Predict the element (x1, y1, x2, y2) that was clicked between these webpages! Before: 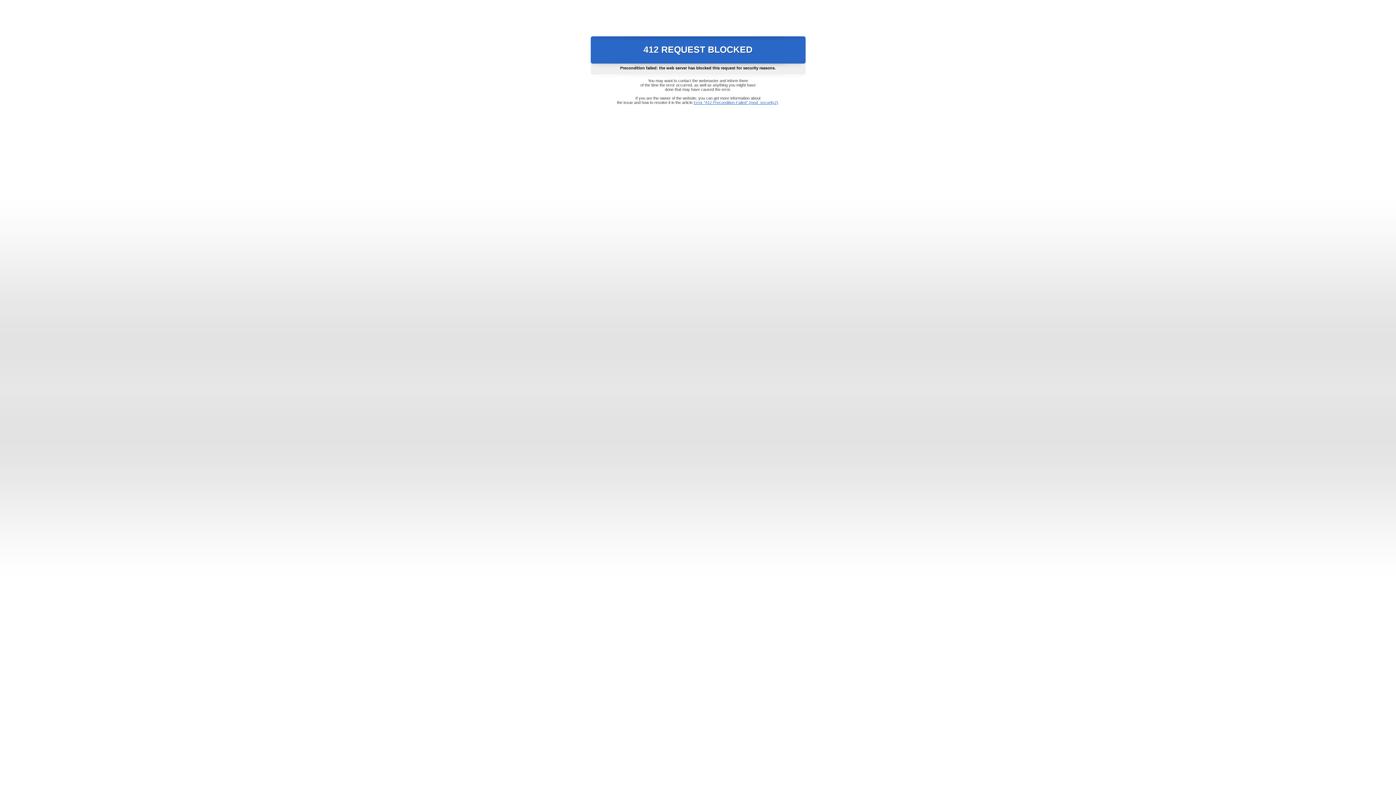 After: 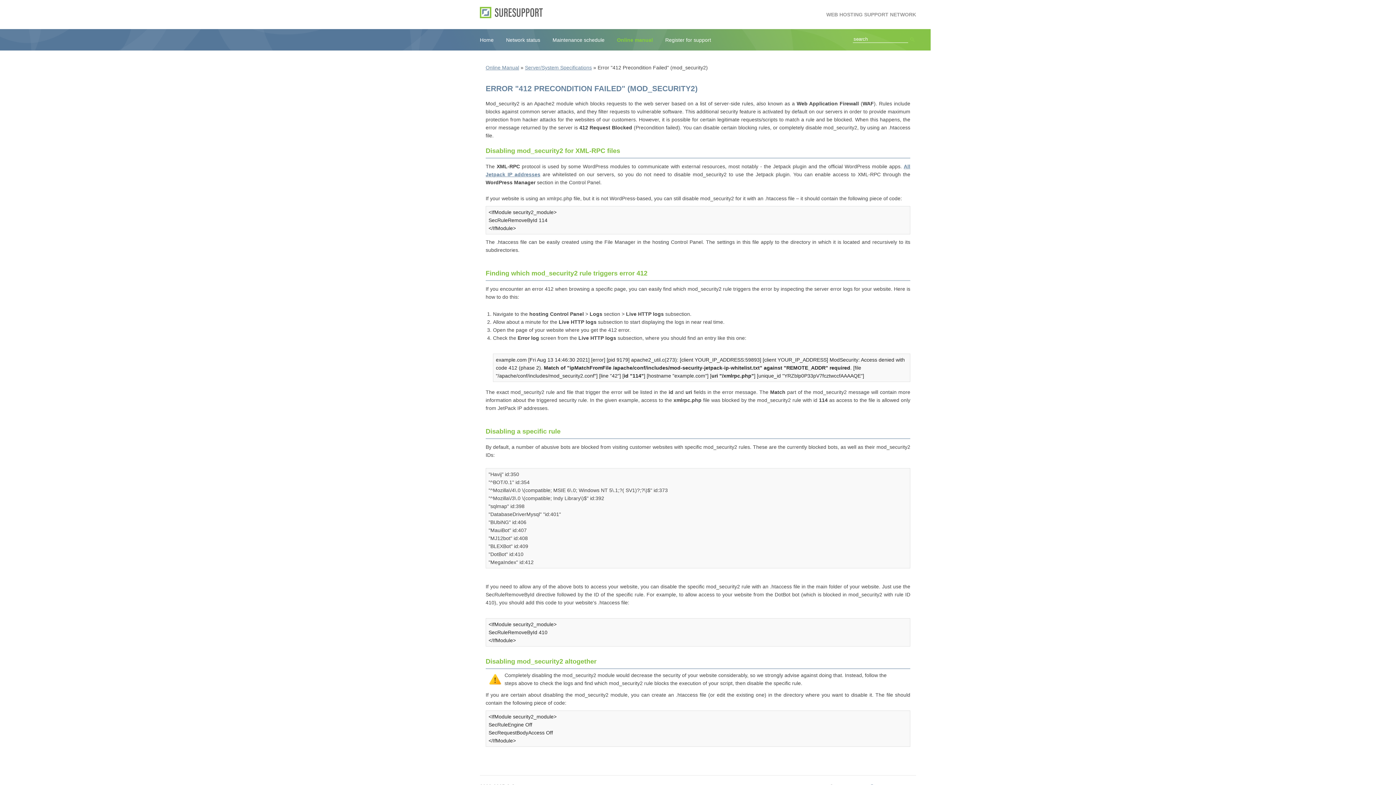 Action: bbox: (693, 100, 778, 104) label: Error "412 Precondition Failed" (mod_security2)